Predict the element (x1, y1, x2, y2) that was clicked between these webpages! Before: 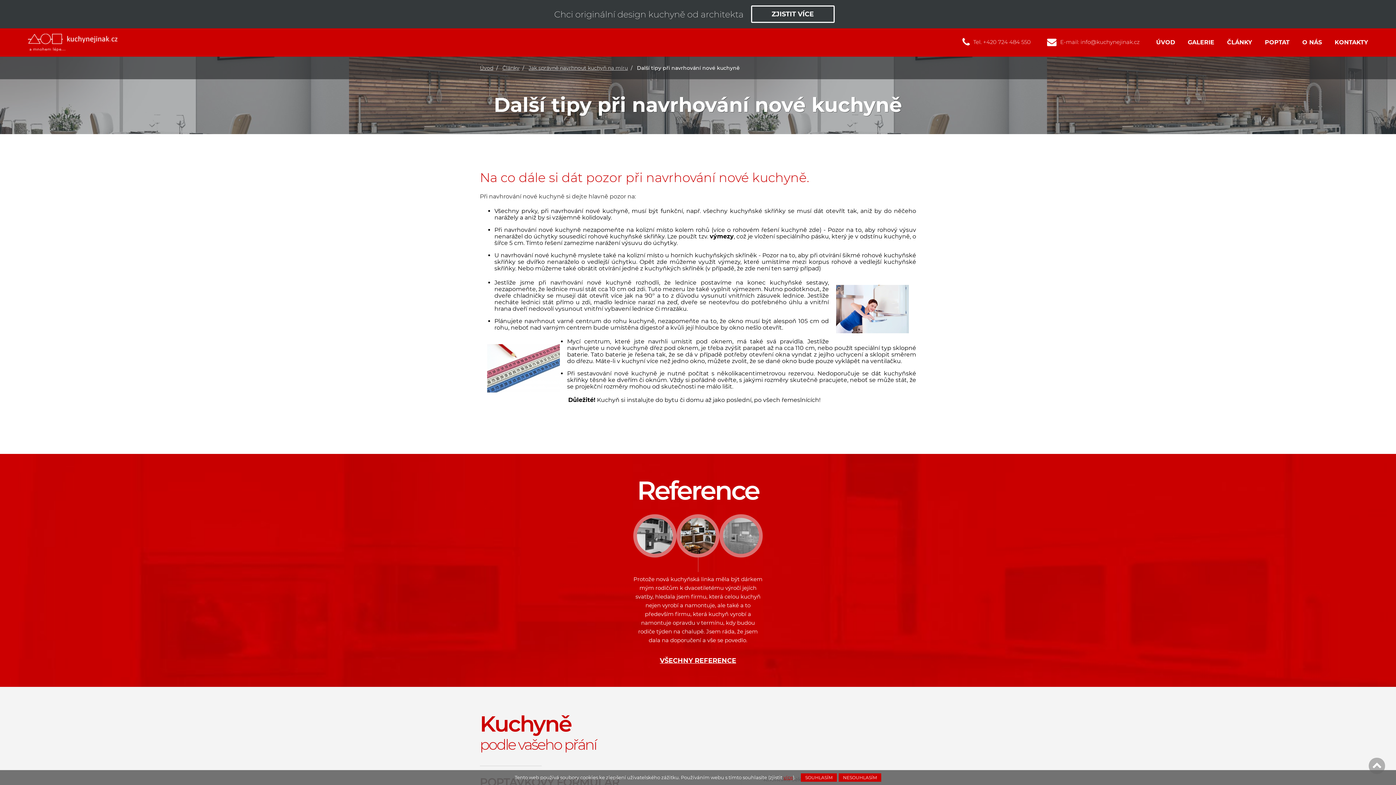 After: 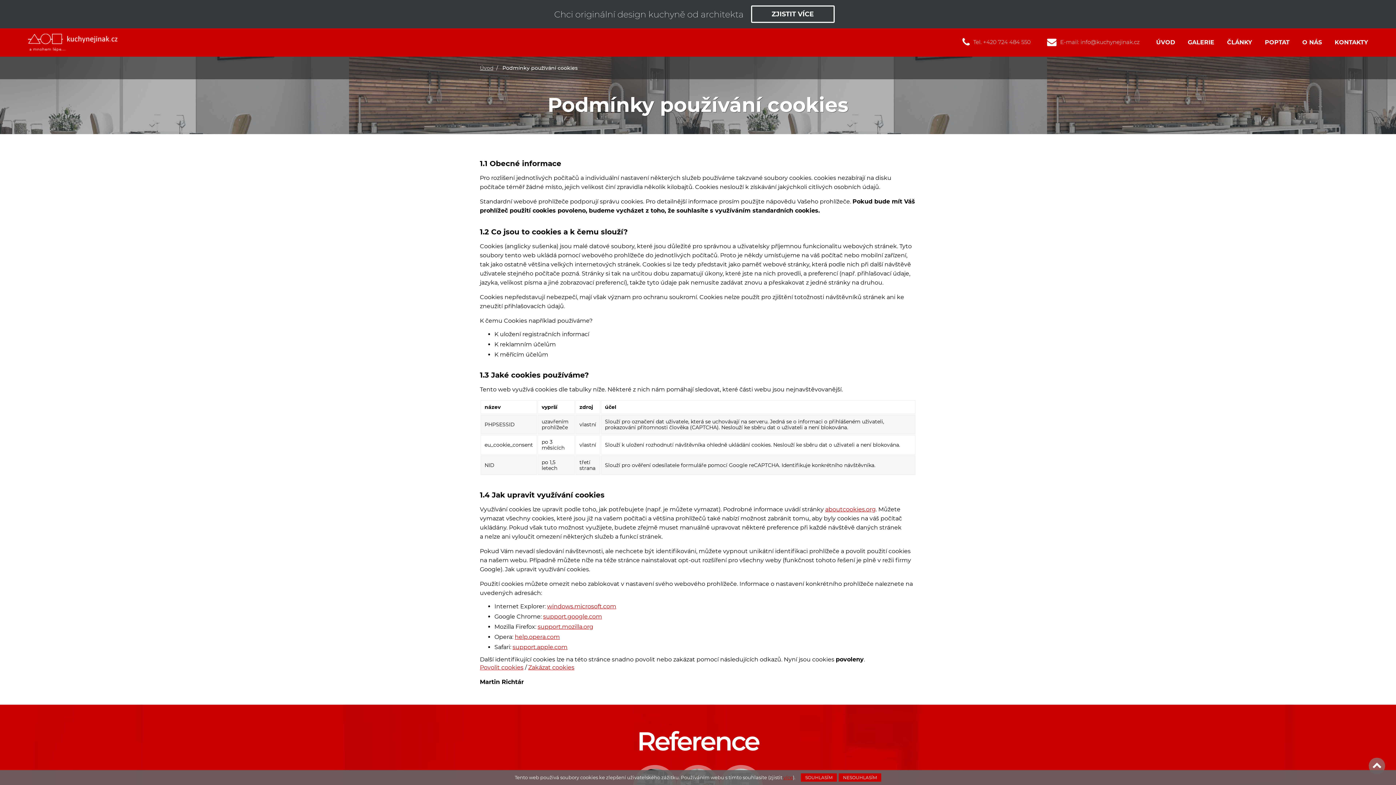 Action: label: více bbox: (783, 775, 793, 780)